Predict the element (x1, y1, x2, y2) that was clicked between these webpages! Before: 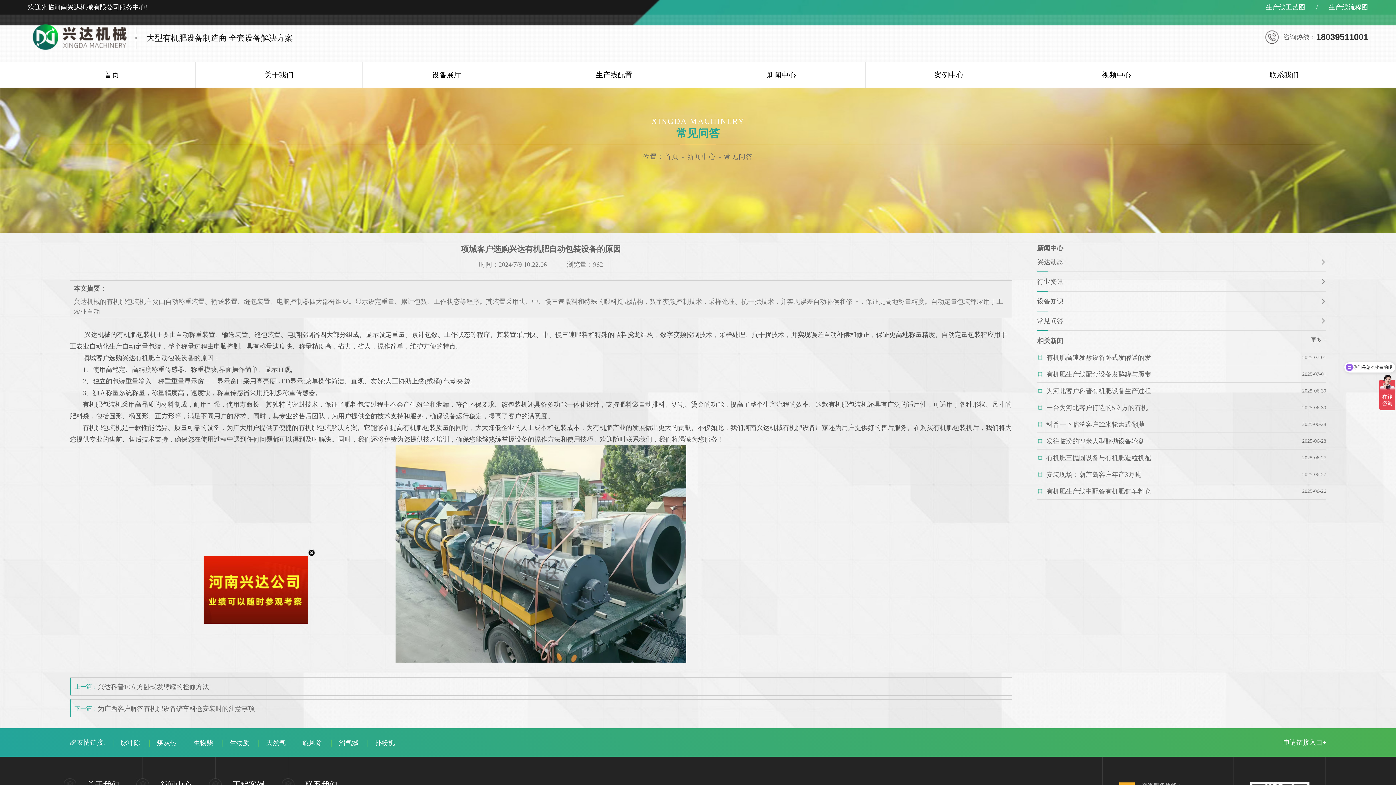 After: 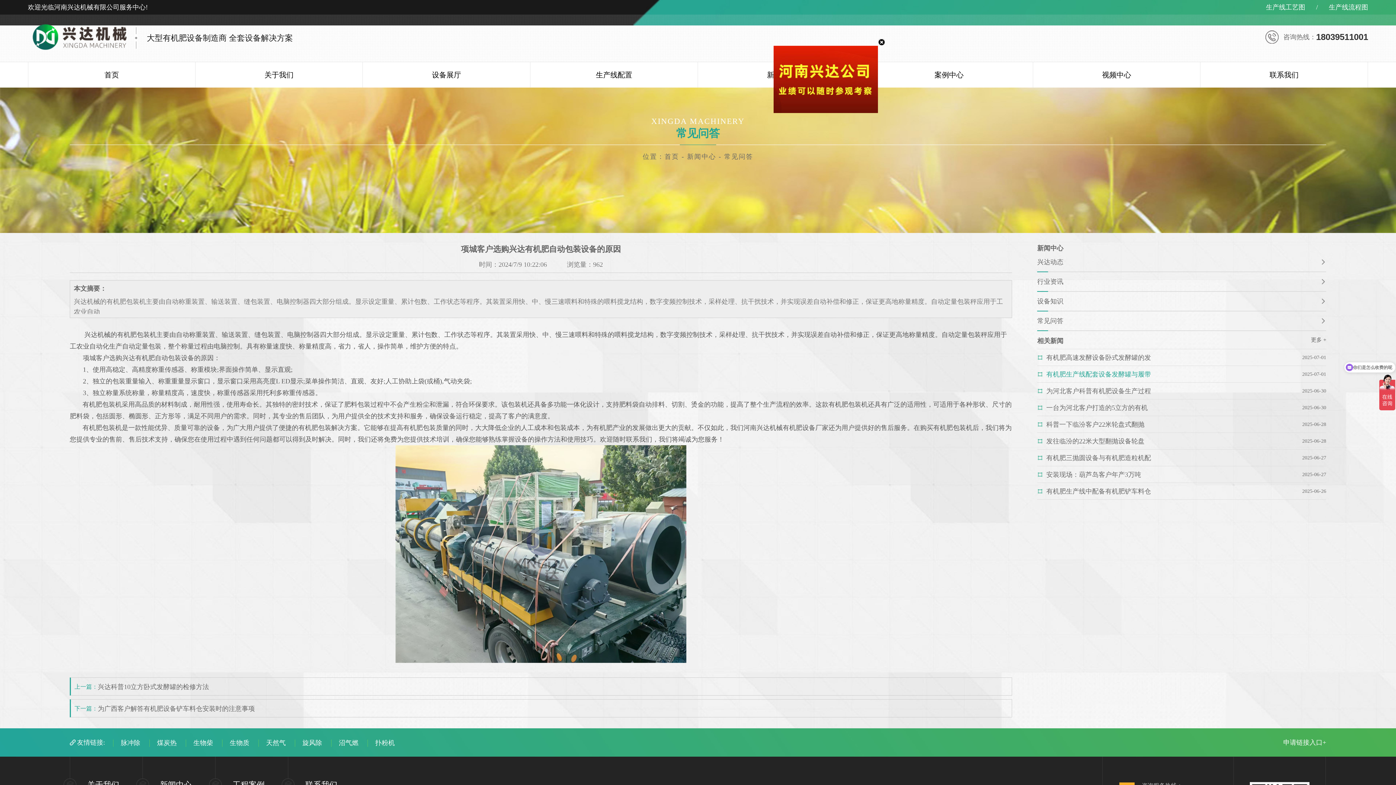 Action: label: 有机肥生产线配套设备发酵罐与履带 bbox: (1046, 366, 1248, 382)